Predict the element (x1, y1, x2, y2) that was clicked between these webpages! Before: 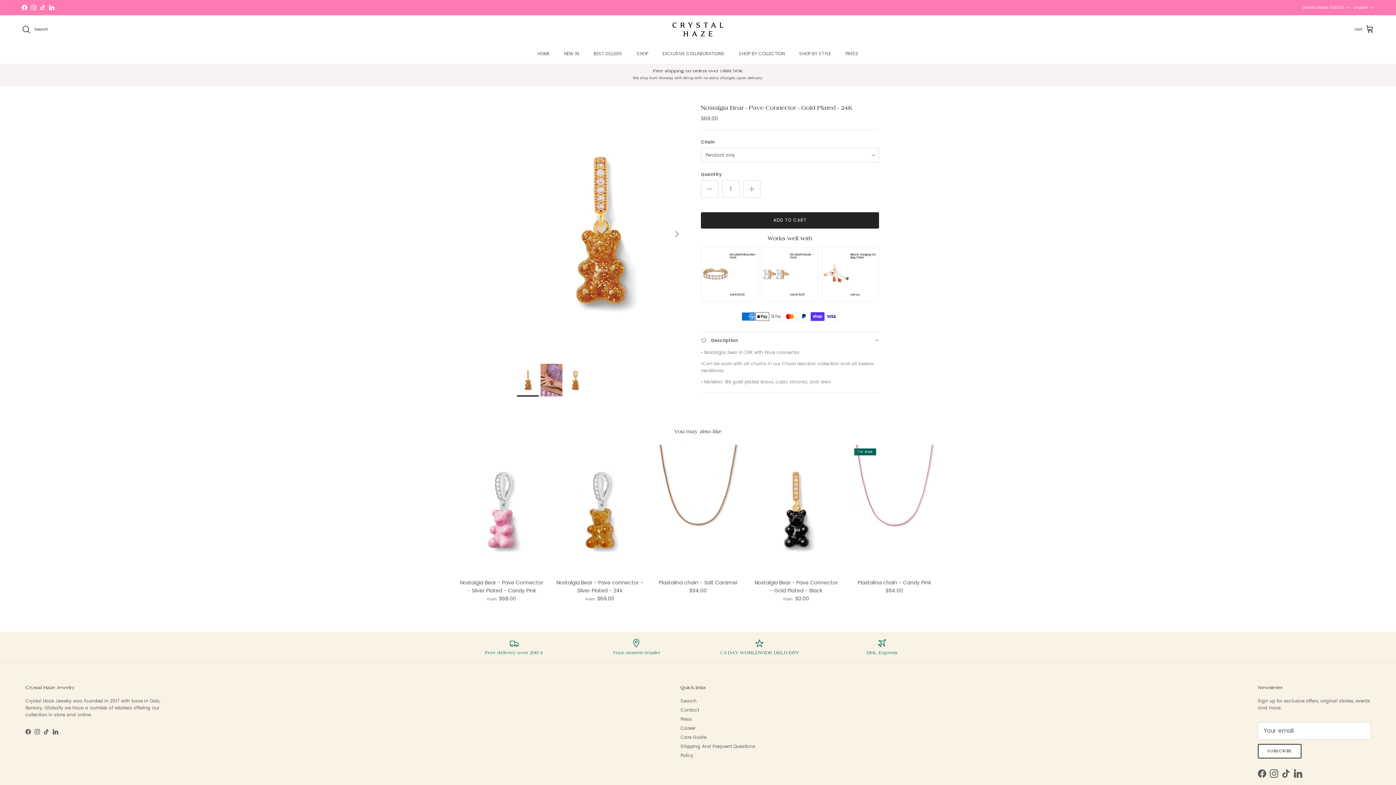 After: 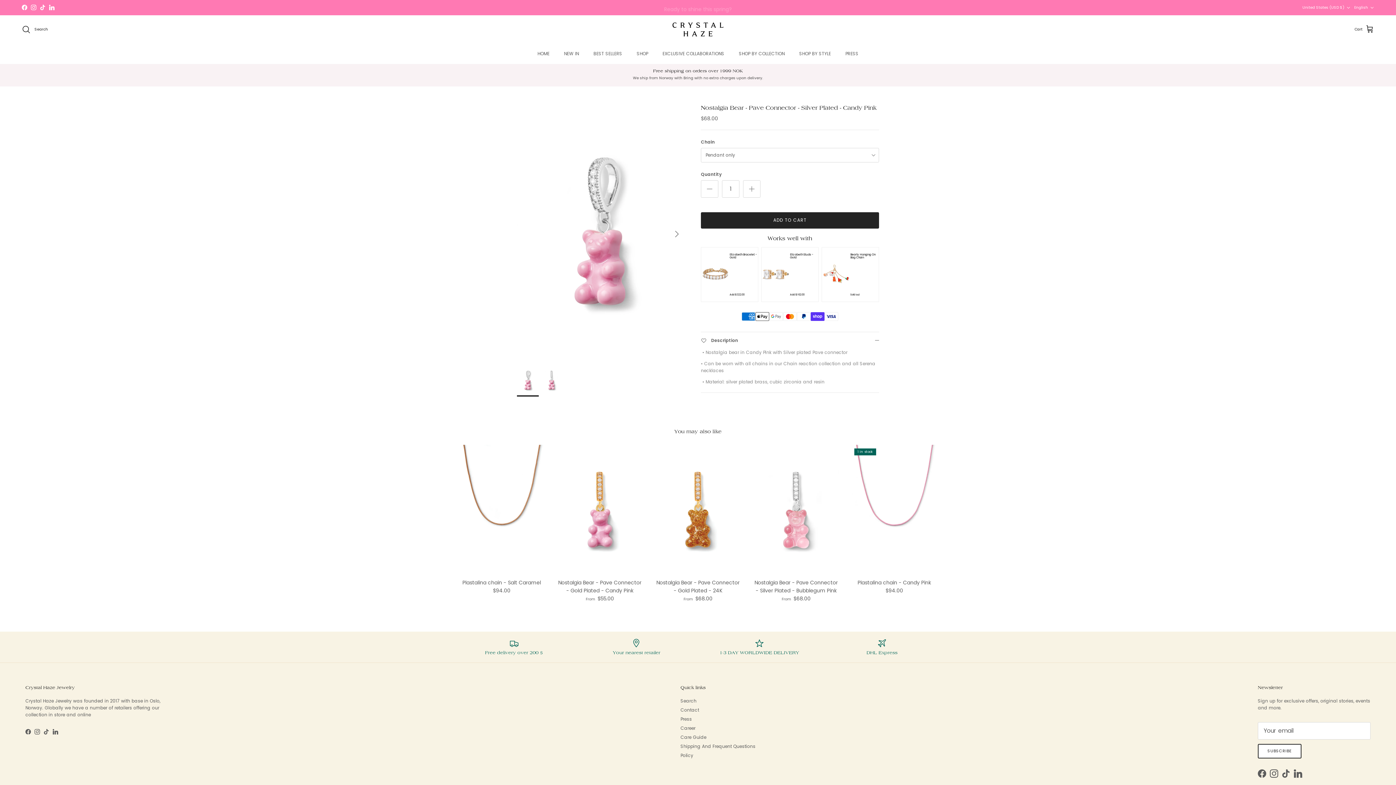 Action: label: Nostalgia Bear - Pave Connector - Silver Plated - Candy Pink
From
$68.00 bbox: (458, 578, 545, 602)